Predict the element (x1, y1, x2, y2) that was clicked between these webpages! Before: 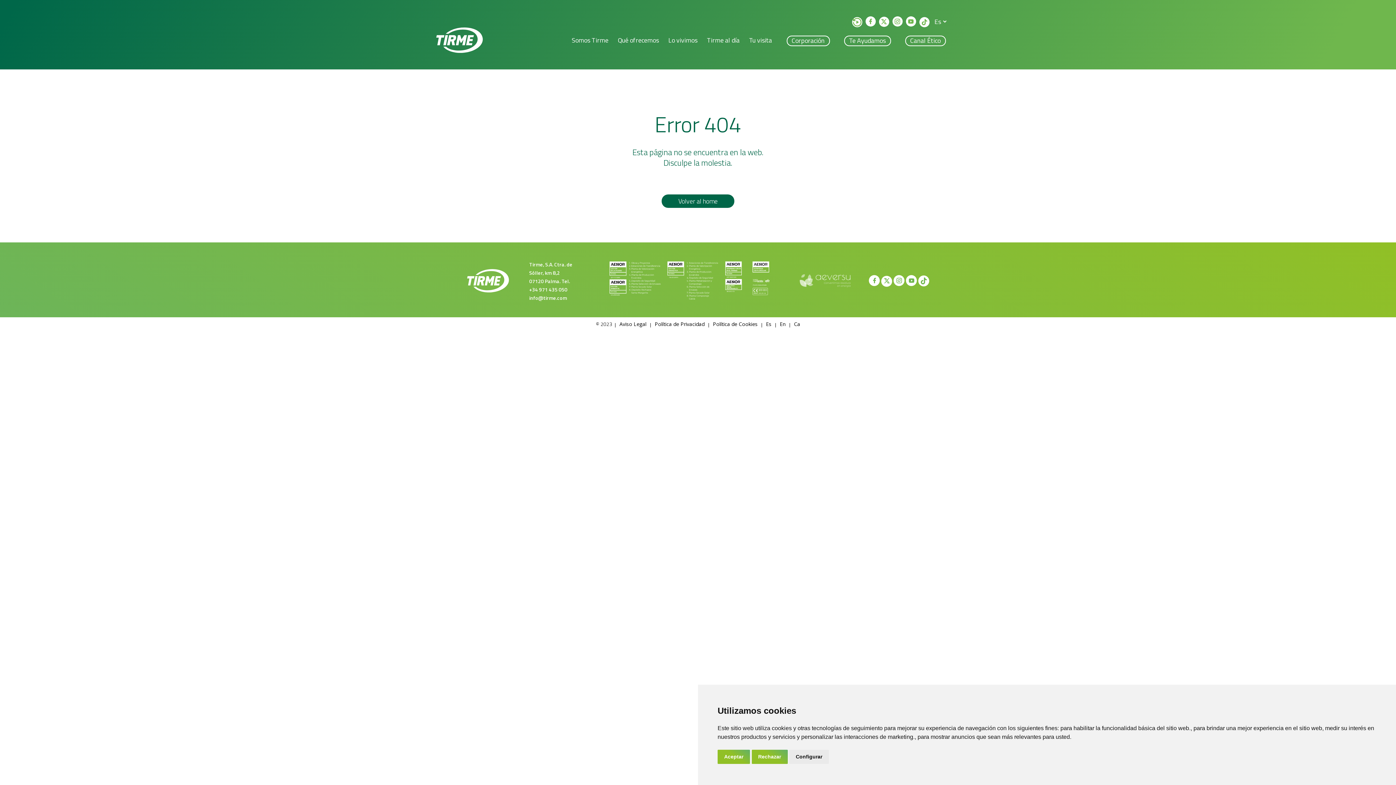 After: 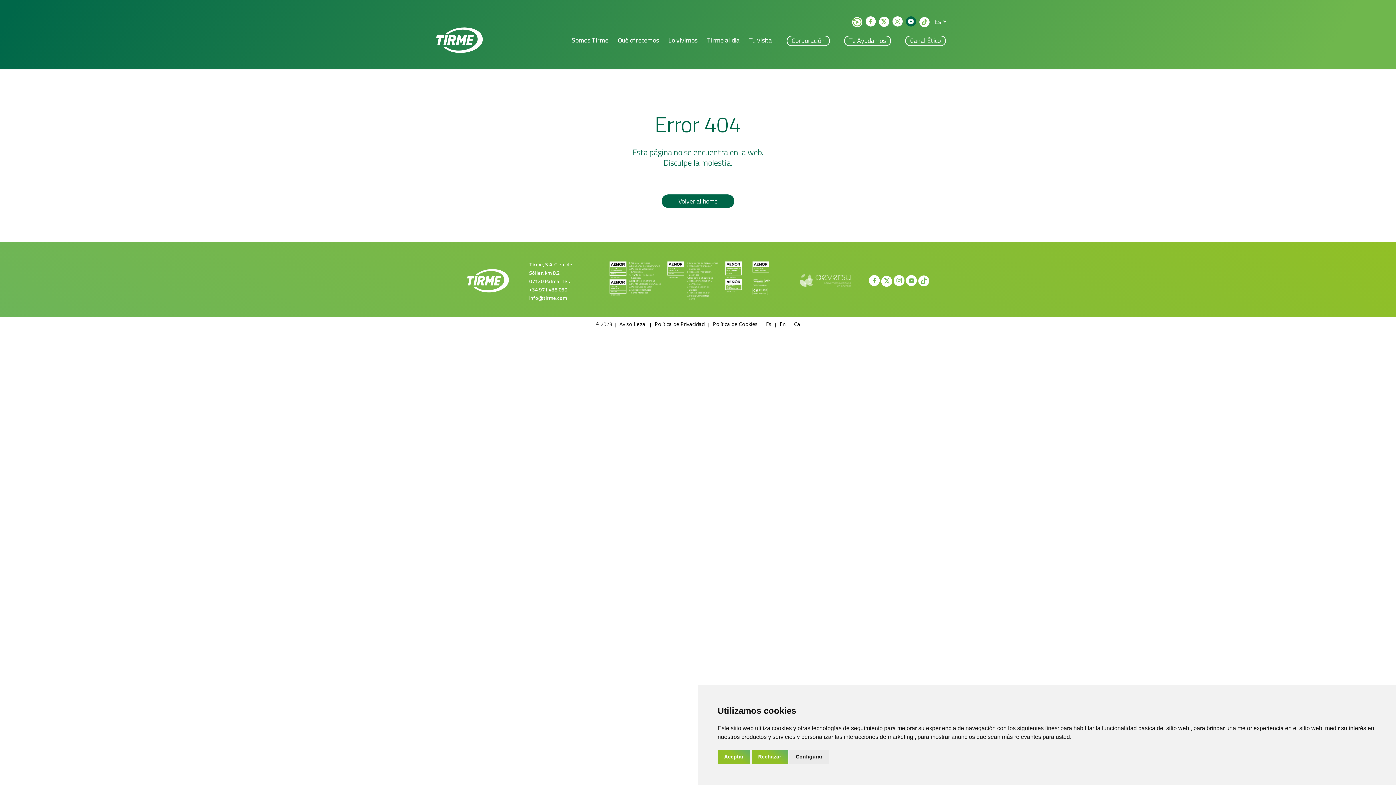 Action: bbox: (906, 16, 916, 26)